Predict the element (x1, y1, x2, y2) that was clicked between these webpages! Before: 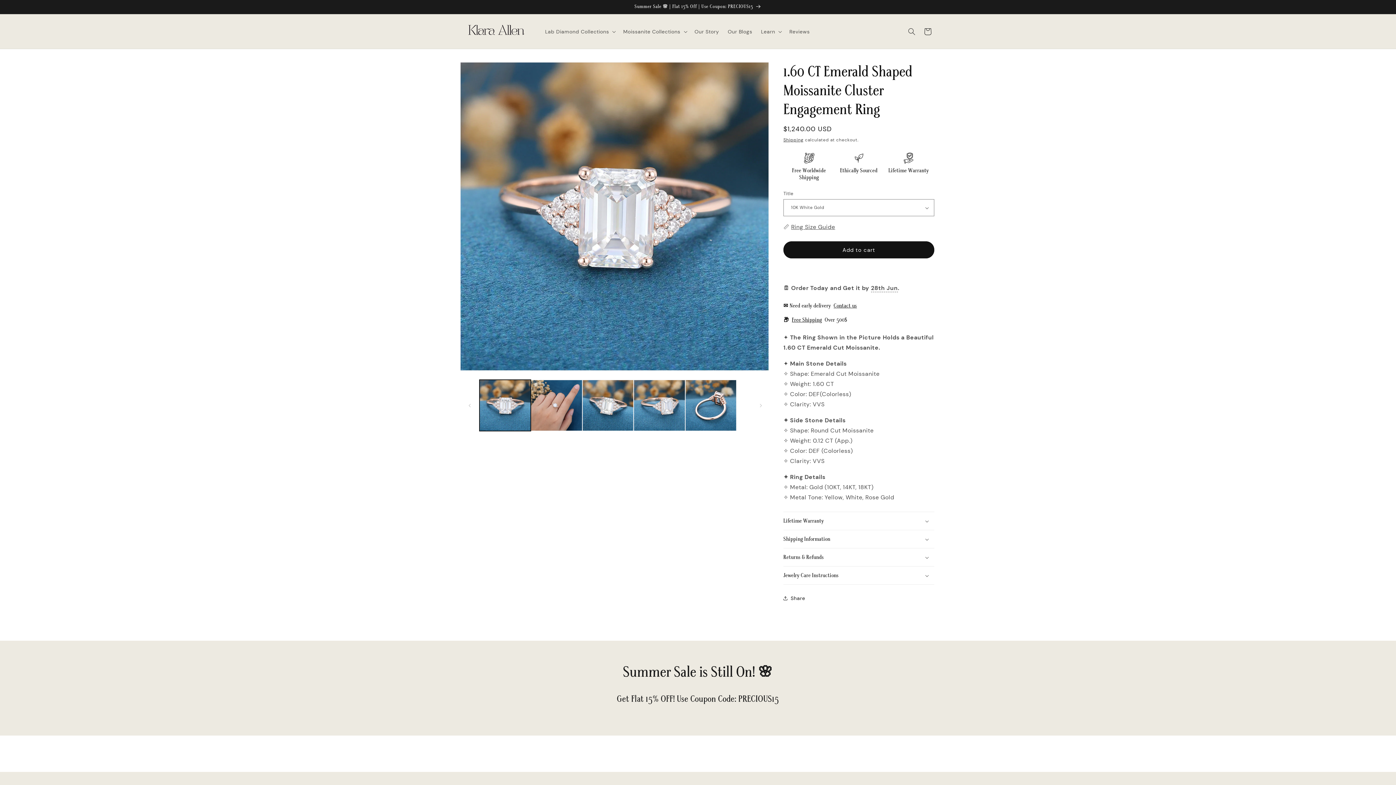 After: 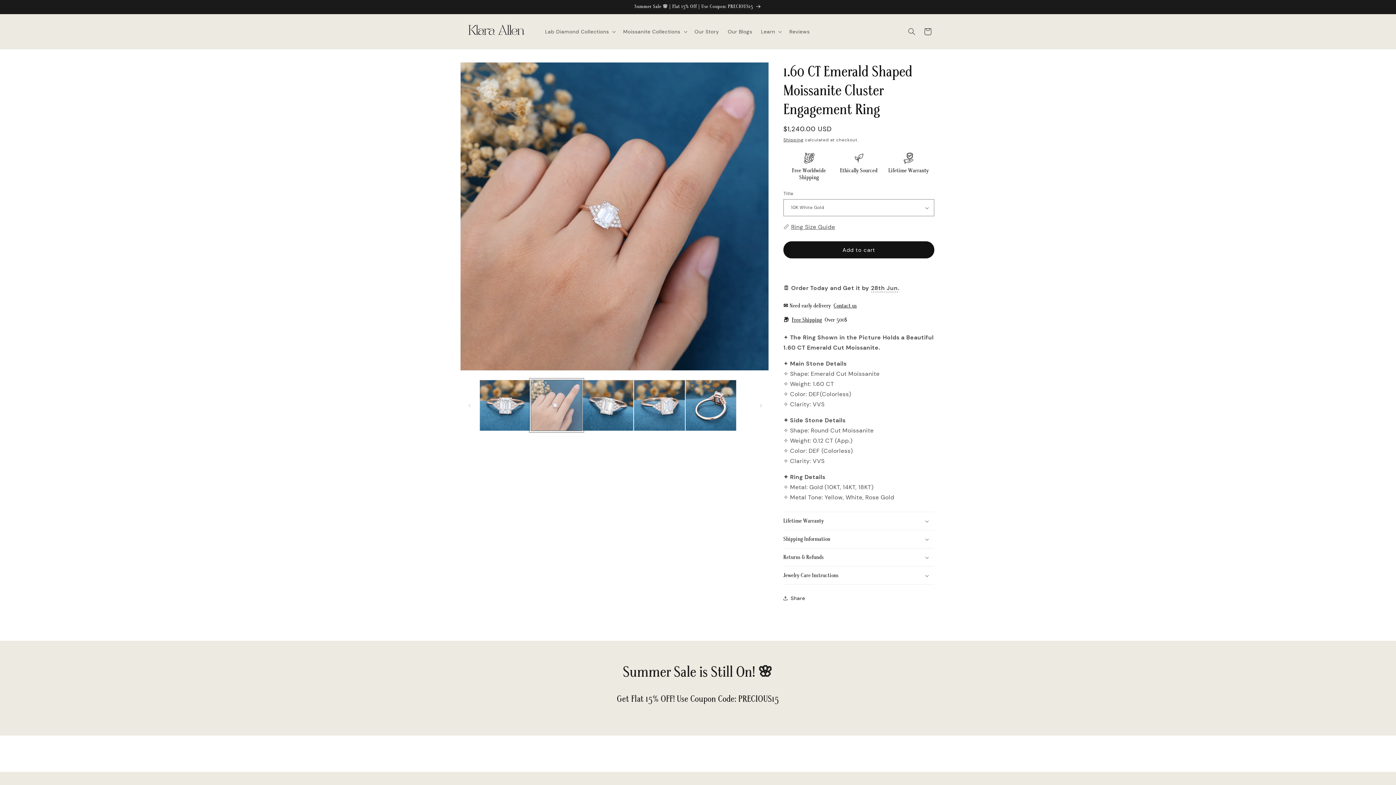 Action: bbox: (531, 380, 582, 431) label: Load image 2 in gallery view